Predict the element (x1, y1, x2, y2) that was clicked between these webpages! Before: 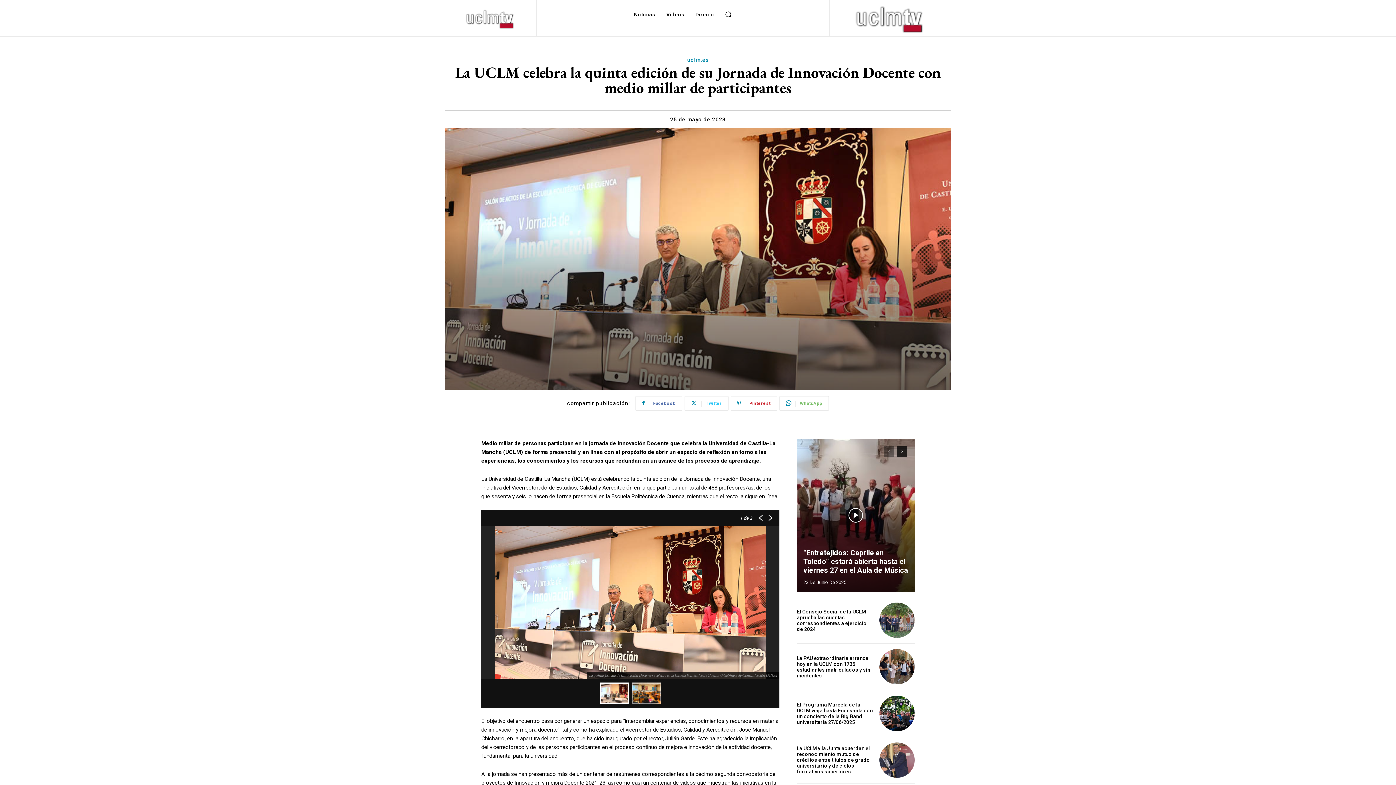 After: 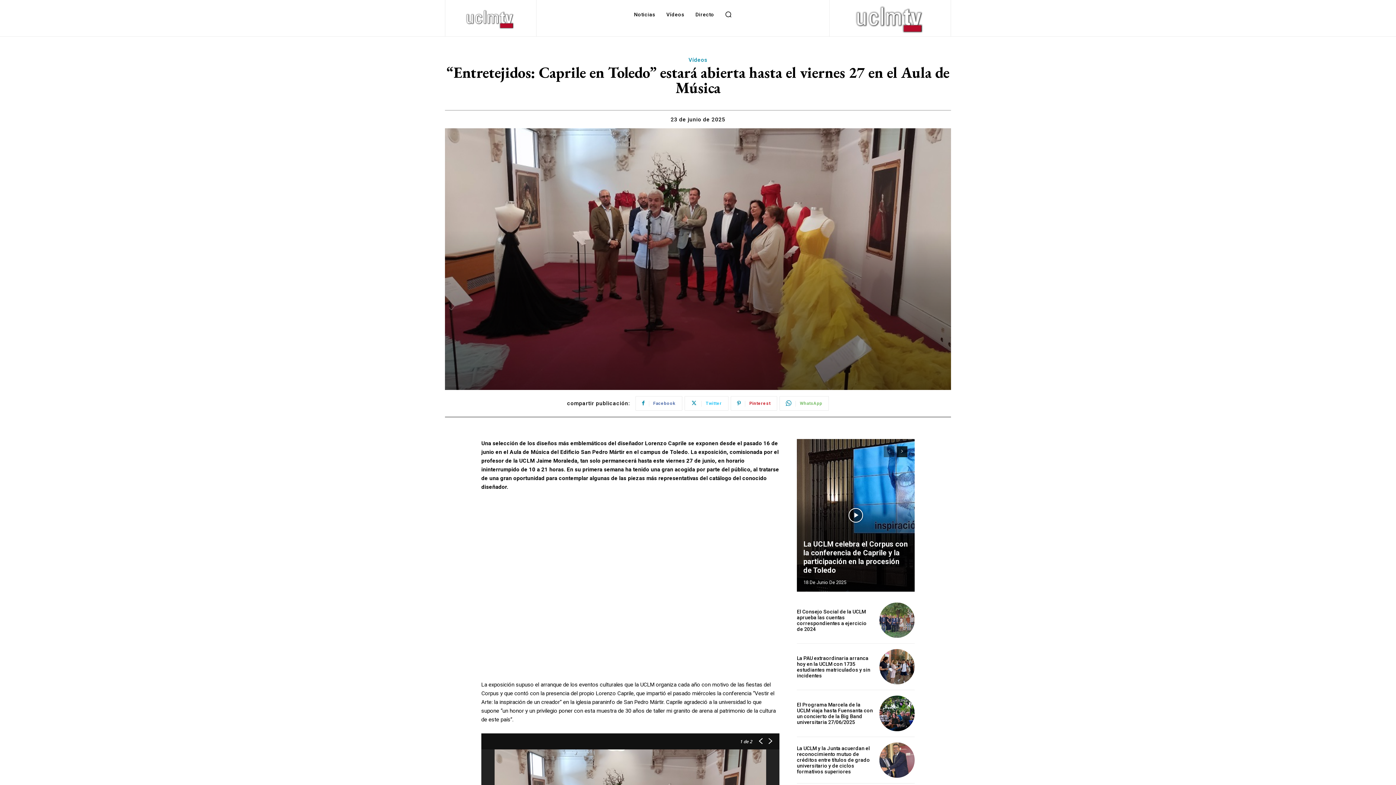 Action: bbox: (803, 548, 908, 574) label: “Entretejidos: Caprile en Toledo” estará abierta hasta el viernes 27 en el Aula de Música